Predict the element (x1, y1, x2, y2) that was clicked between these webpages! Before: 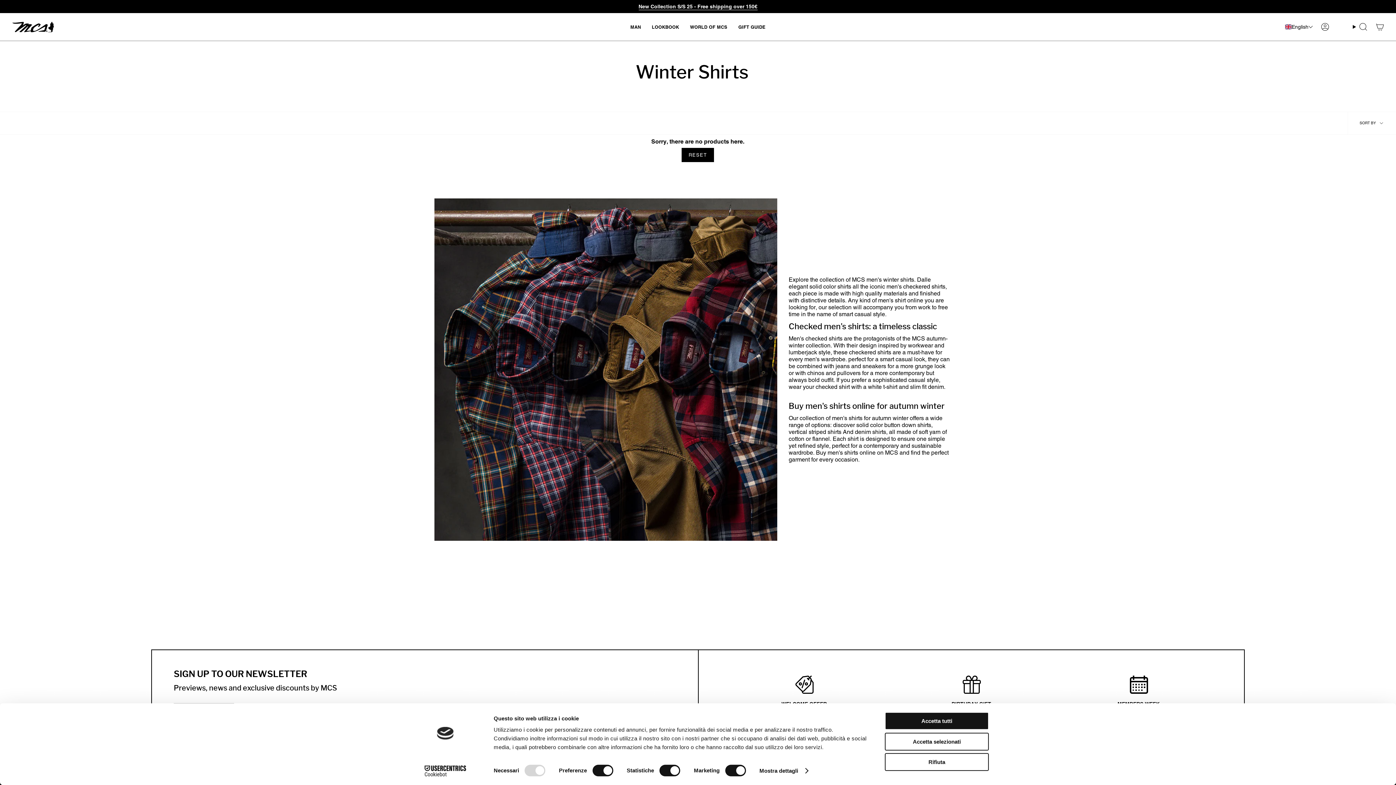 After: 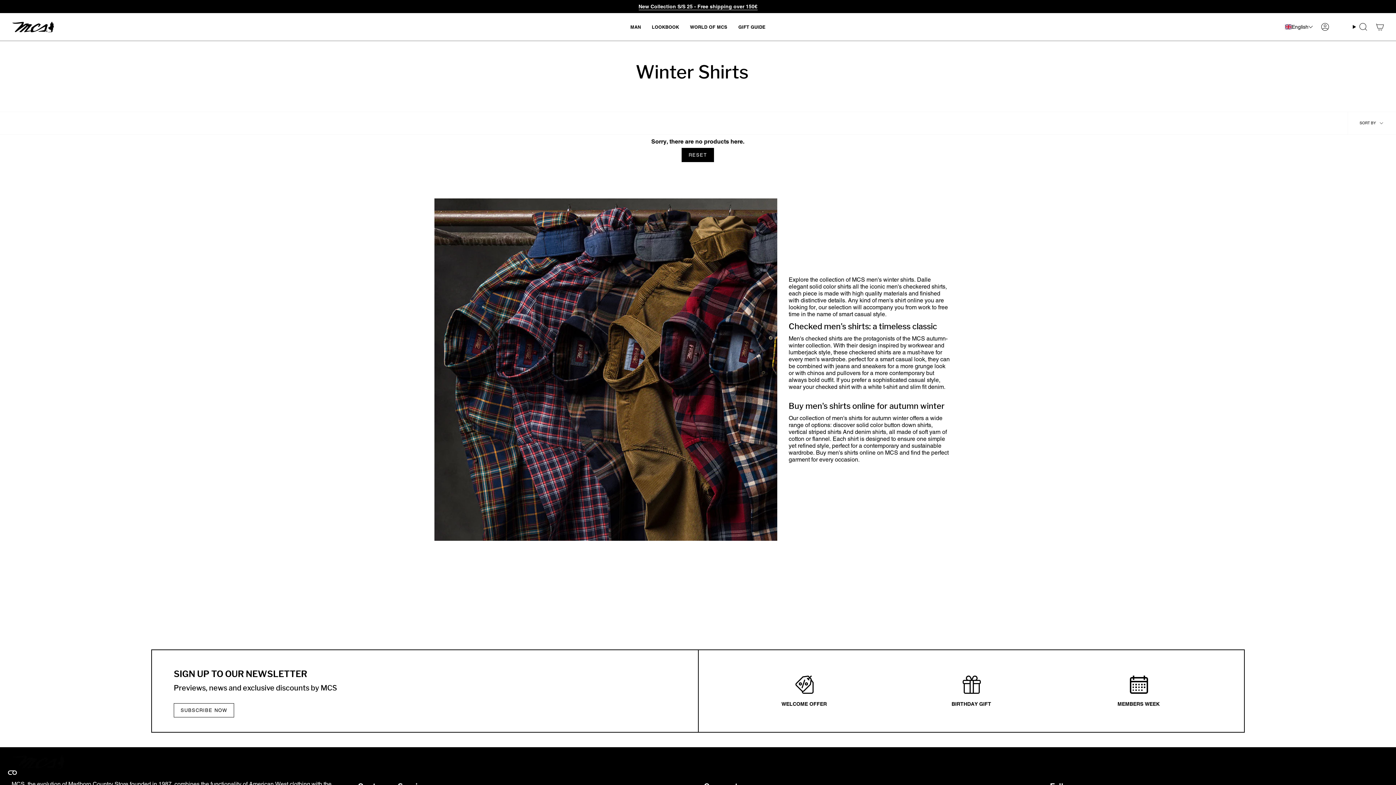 Action: bbox: (885, 733, 989, 750) label: Accetta selezionati